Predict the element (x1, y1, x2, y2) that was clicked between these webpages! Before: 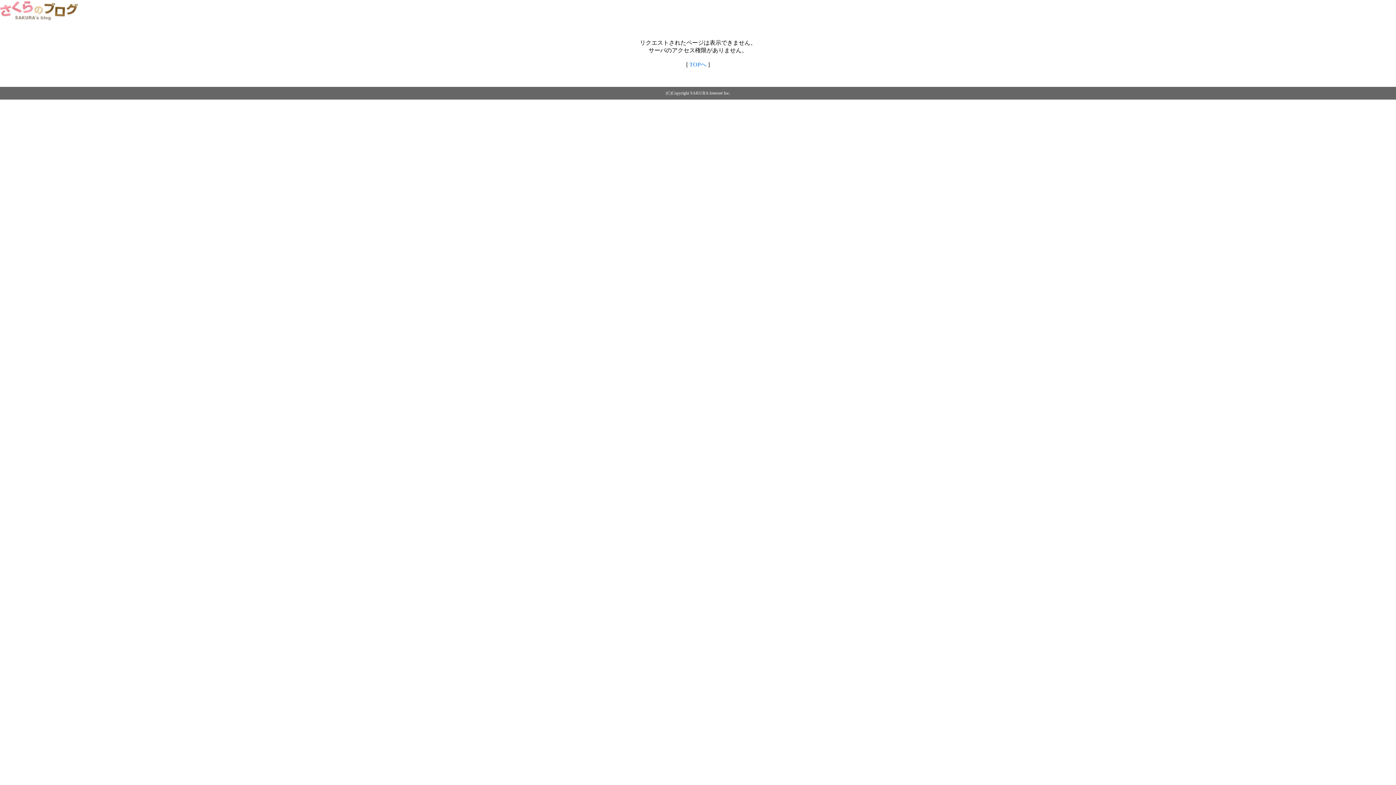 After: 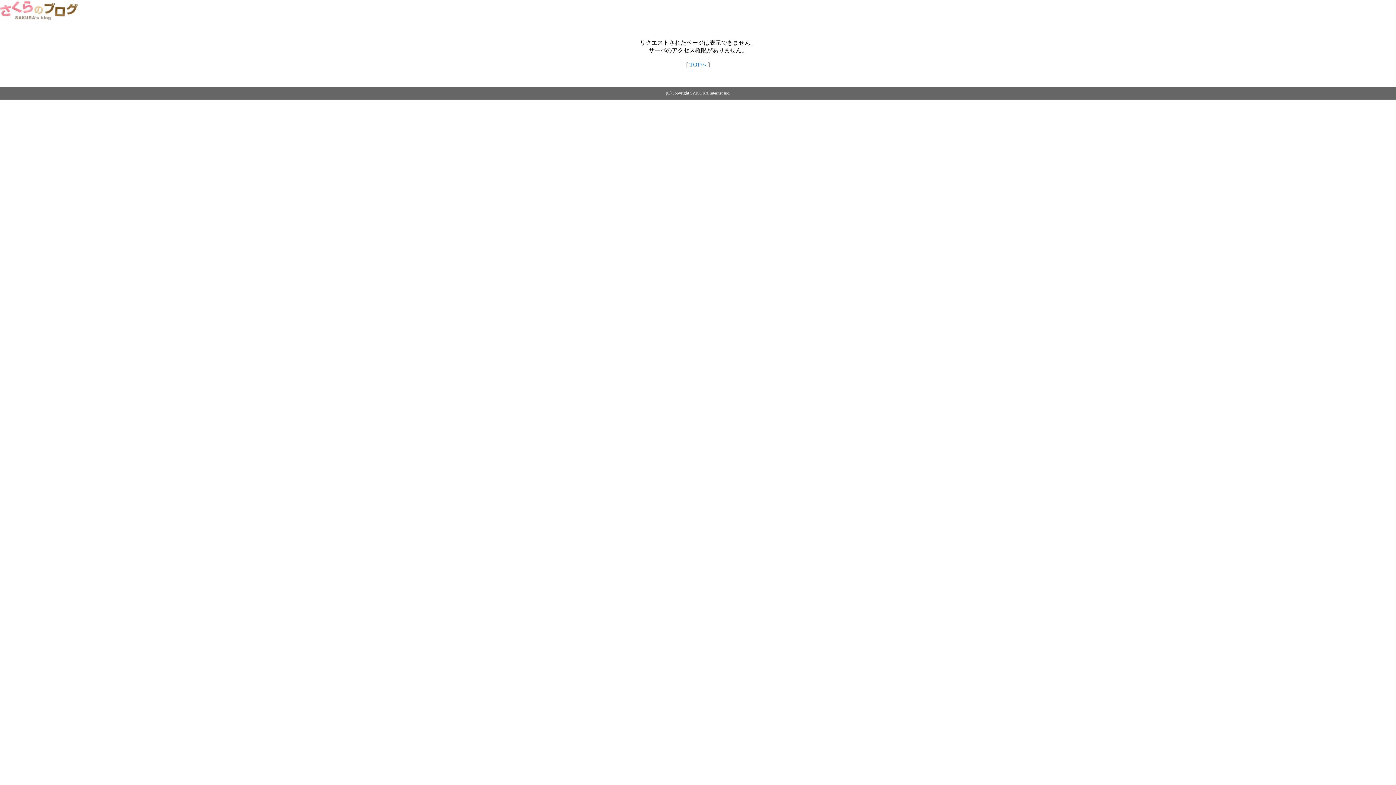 Action: label: TOPへ bbox: (689, 61, 706, 67)